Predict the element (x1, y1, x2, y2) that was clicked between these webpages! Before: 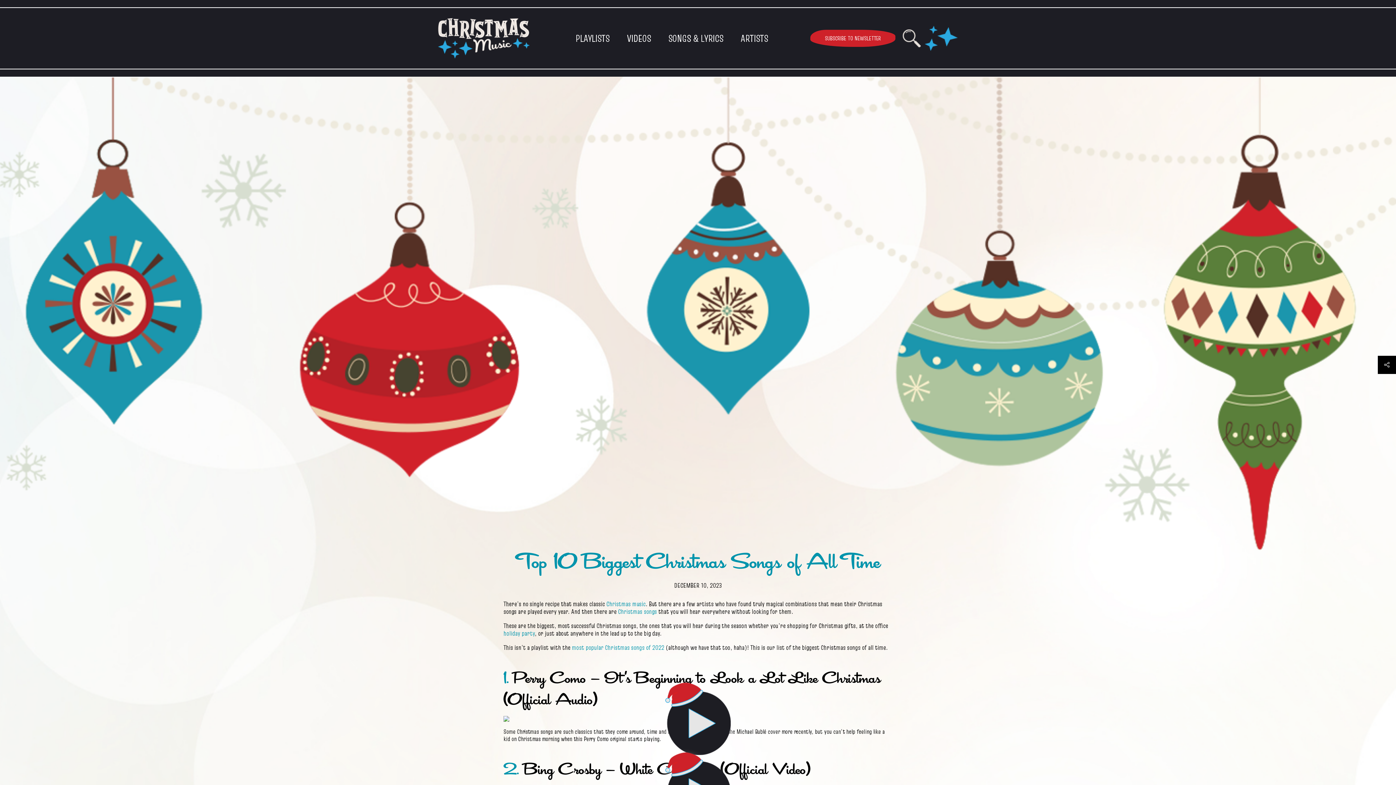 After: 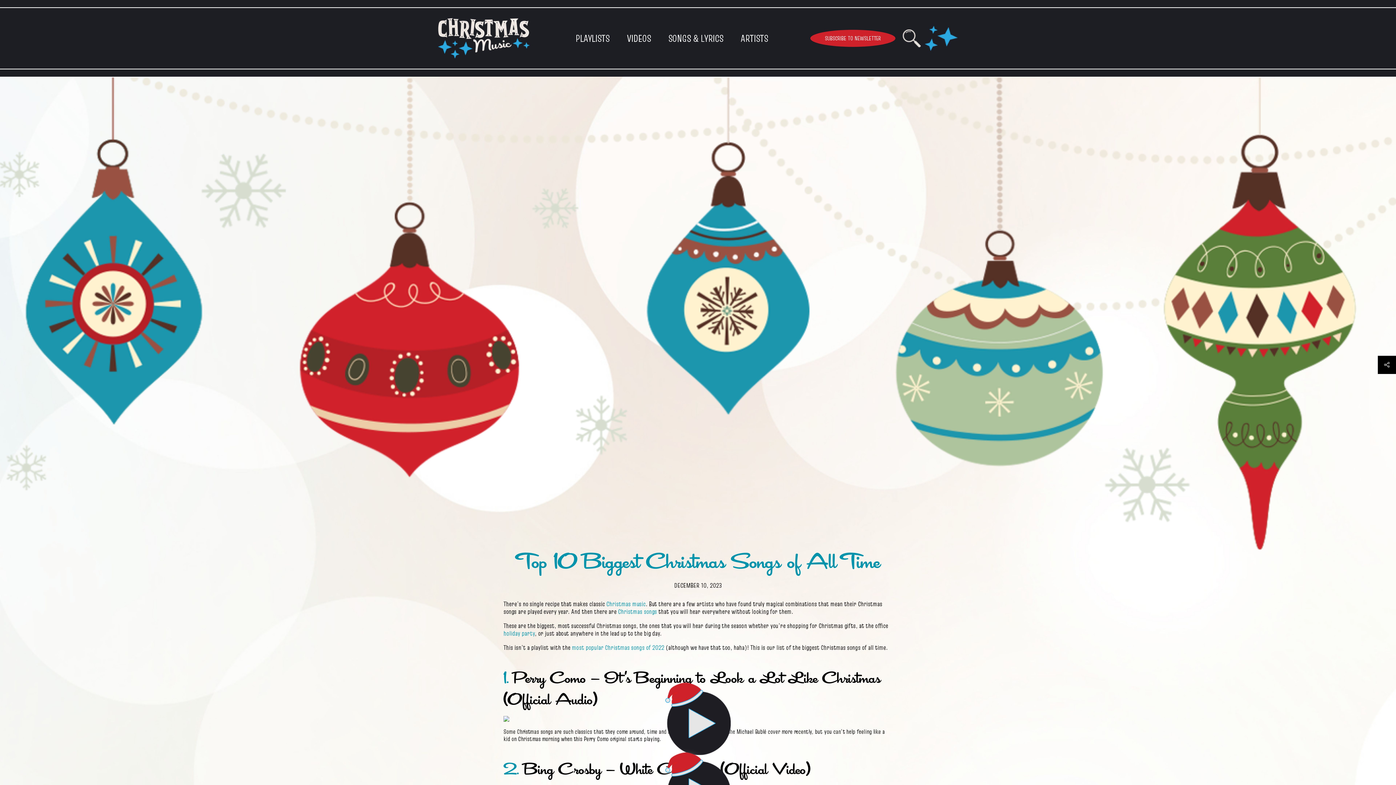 Action: bbox: (806, 29, 899, 46) label: SUBSCRIBE TO NEWSLETTER